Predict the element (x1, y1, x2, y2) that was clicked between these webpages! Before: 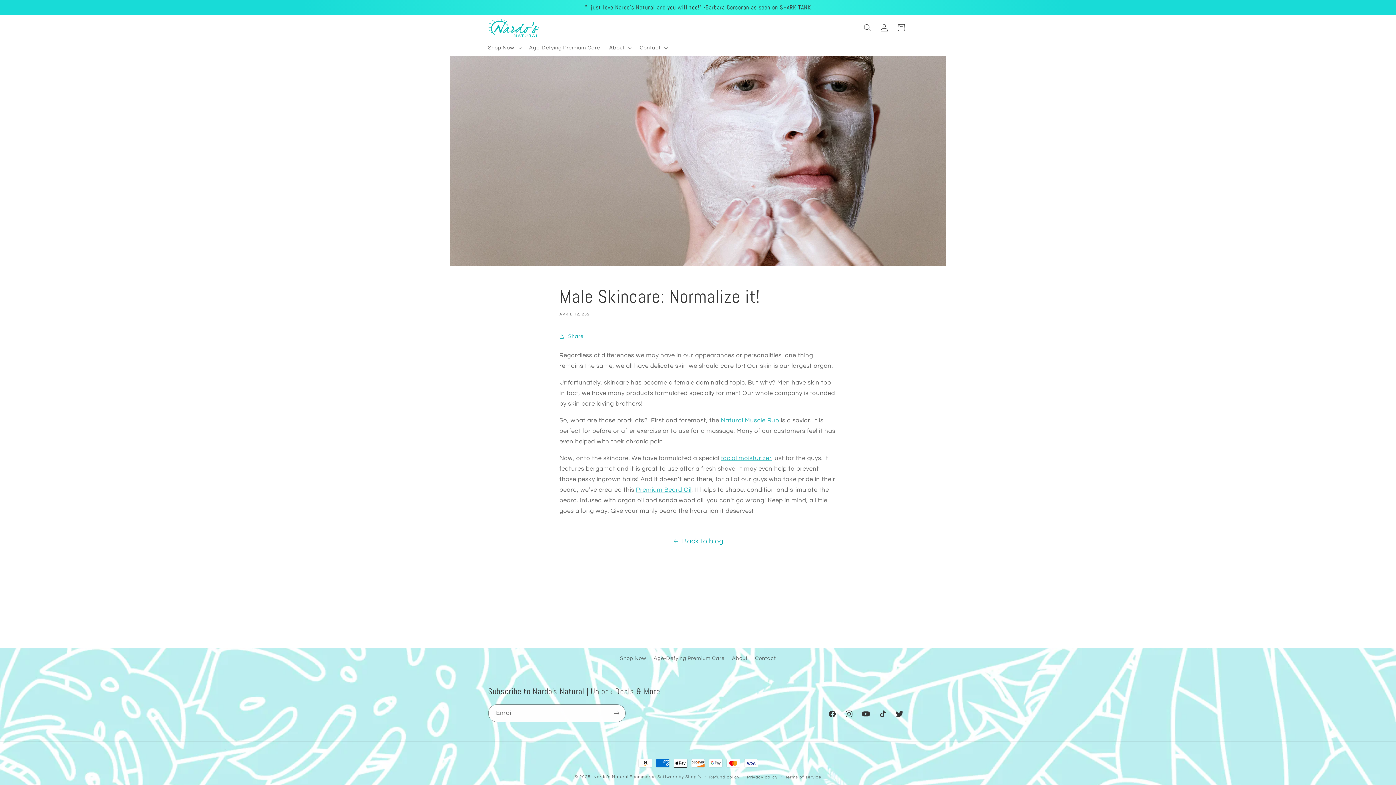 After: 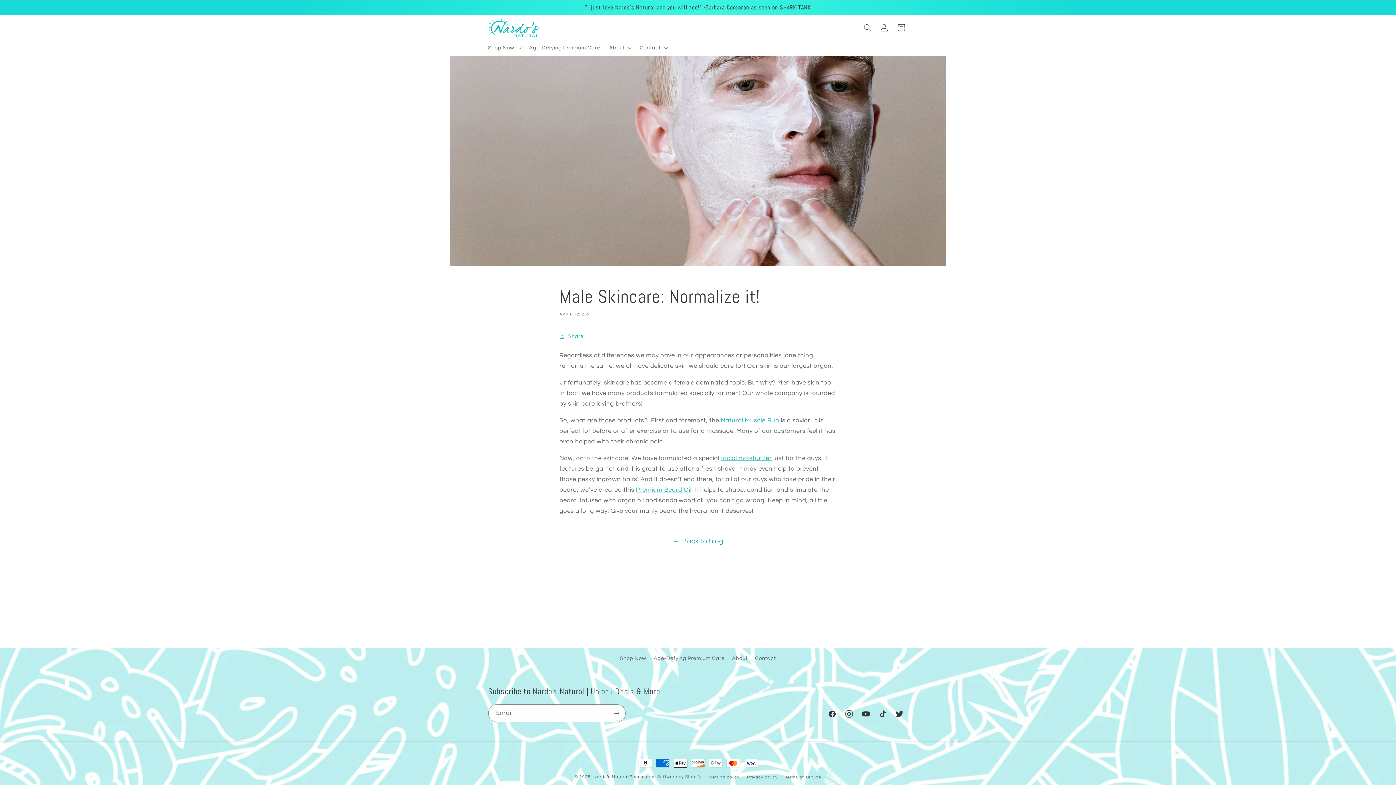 Action: label: Instagram bbox: (841, 705, 857, 722)